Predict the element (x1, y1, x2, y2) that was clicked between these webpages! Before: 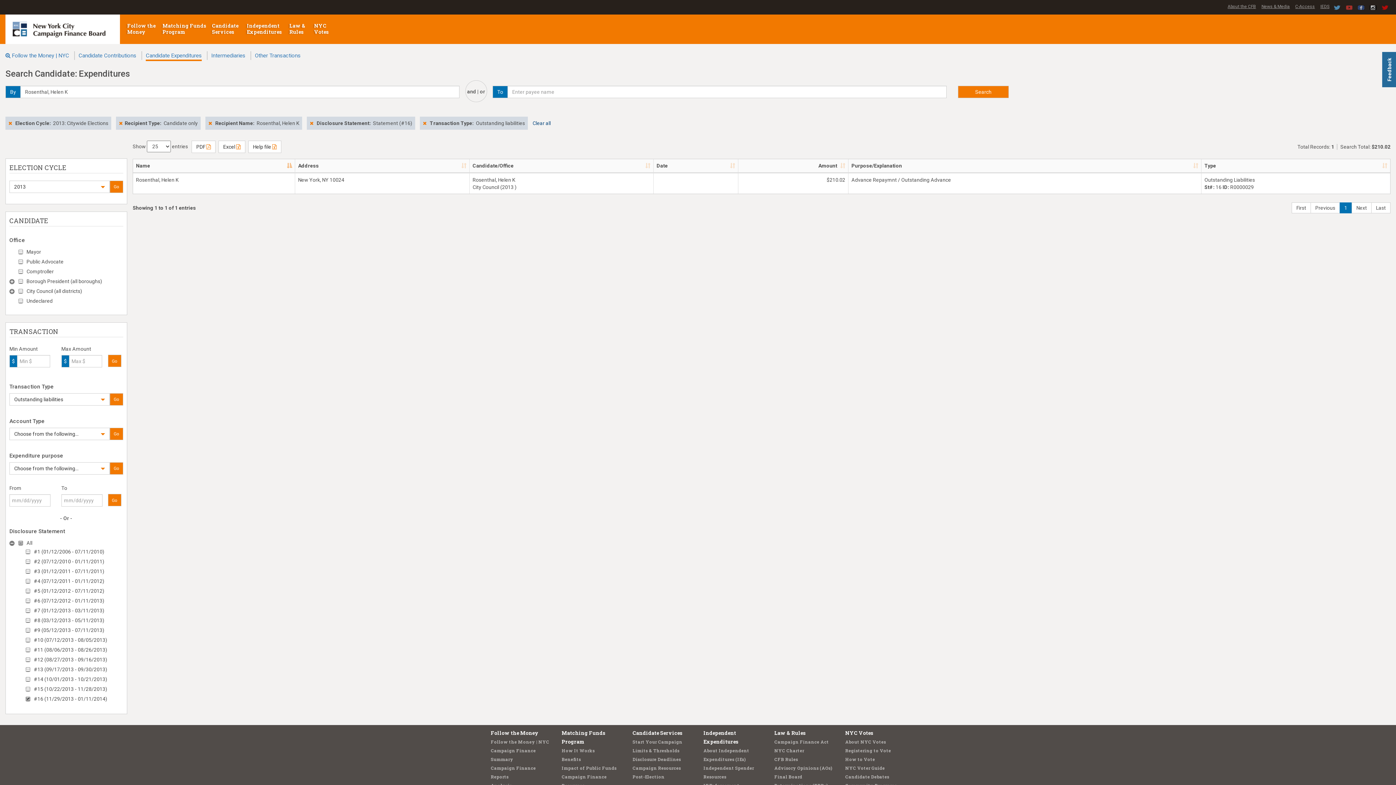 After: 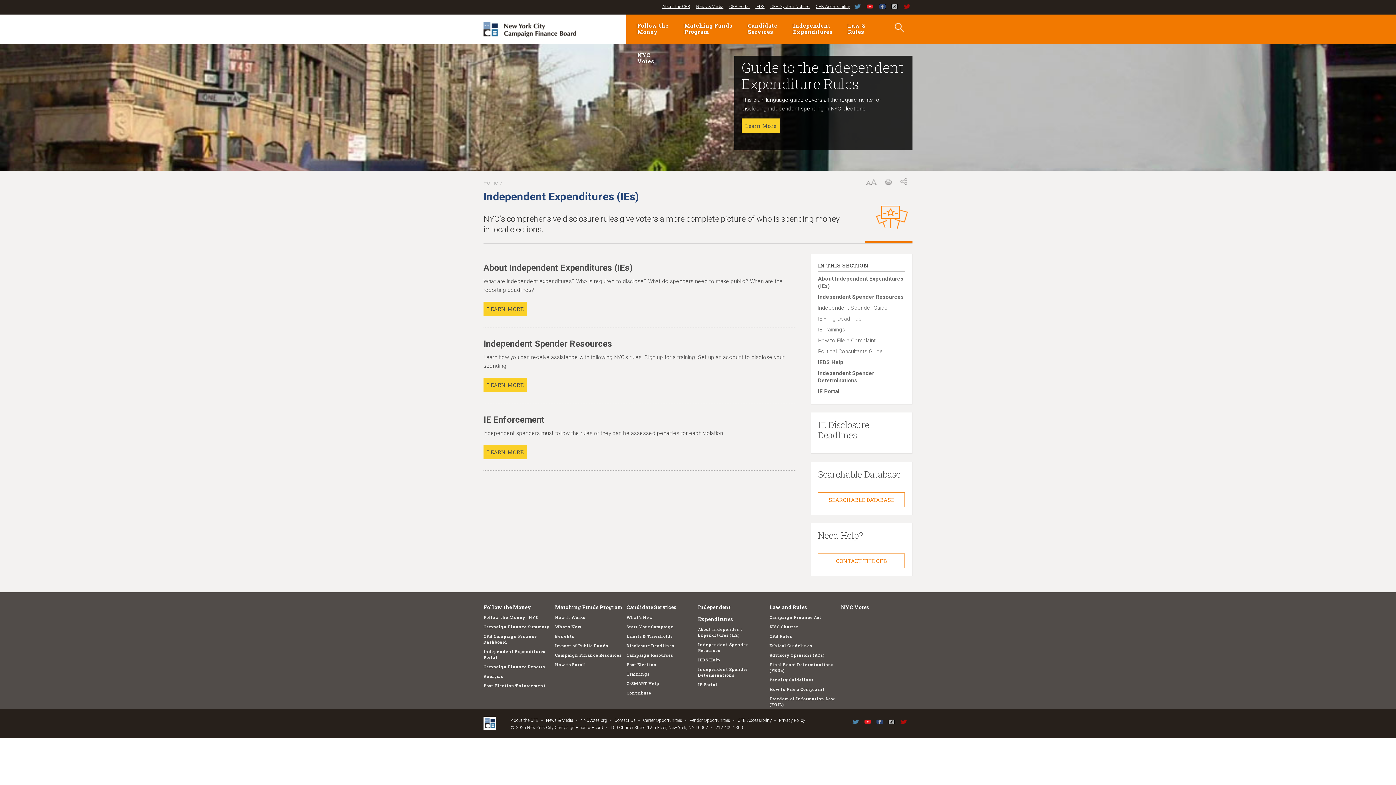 Action: bbox: (246, 14, 285, 44) label: Independent Expenditures 